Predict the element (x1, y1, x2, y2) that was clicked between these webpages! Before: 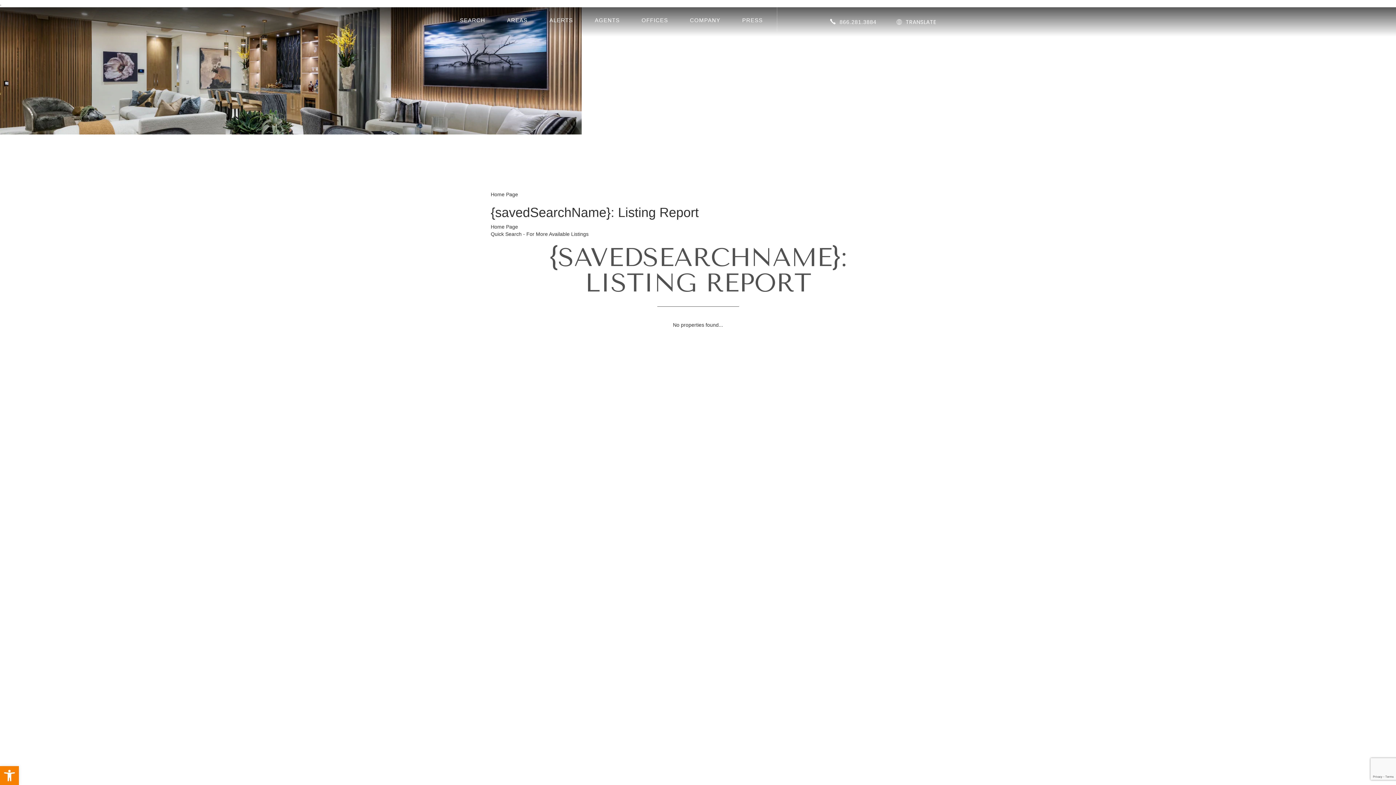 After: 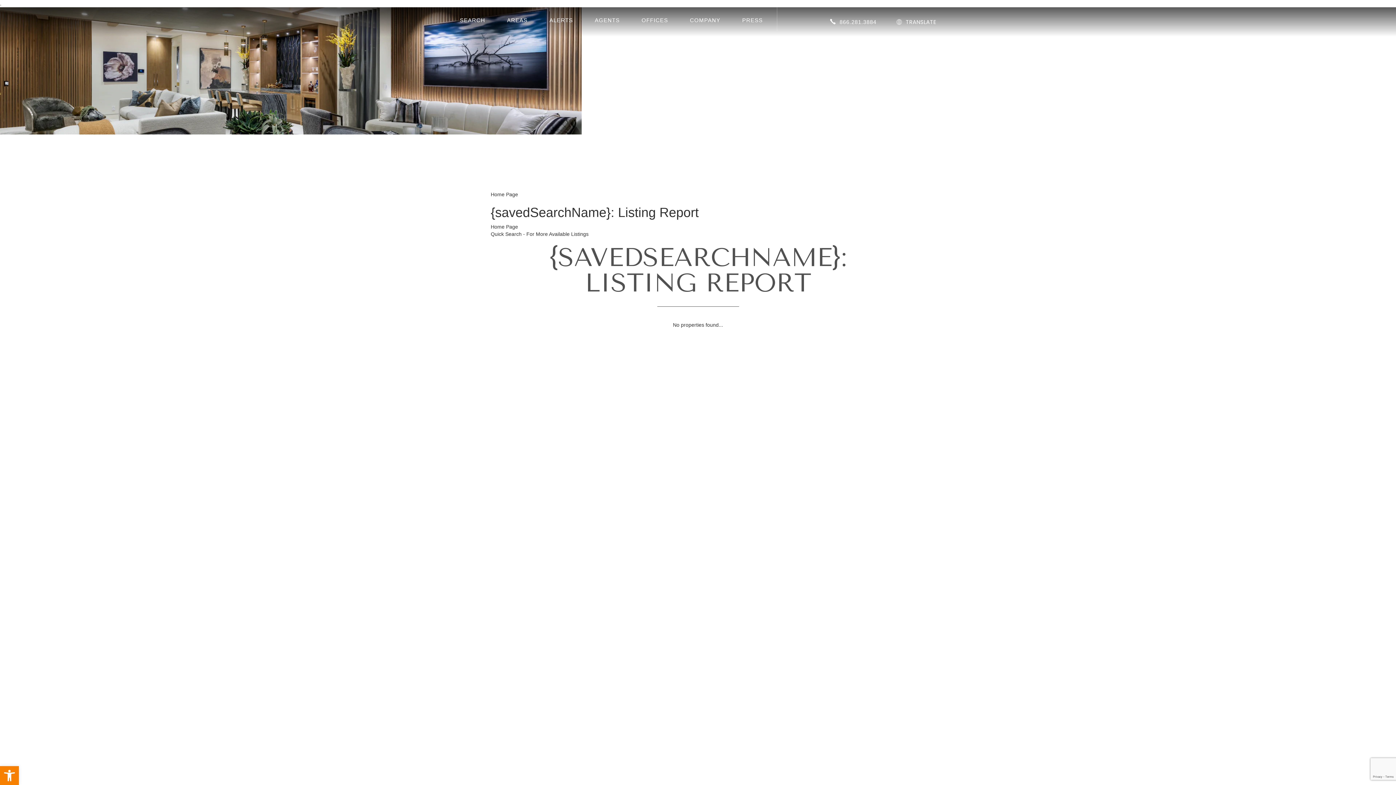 Action: bbox: (0, 766, 18, 785) label: Open toolbar